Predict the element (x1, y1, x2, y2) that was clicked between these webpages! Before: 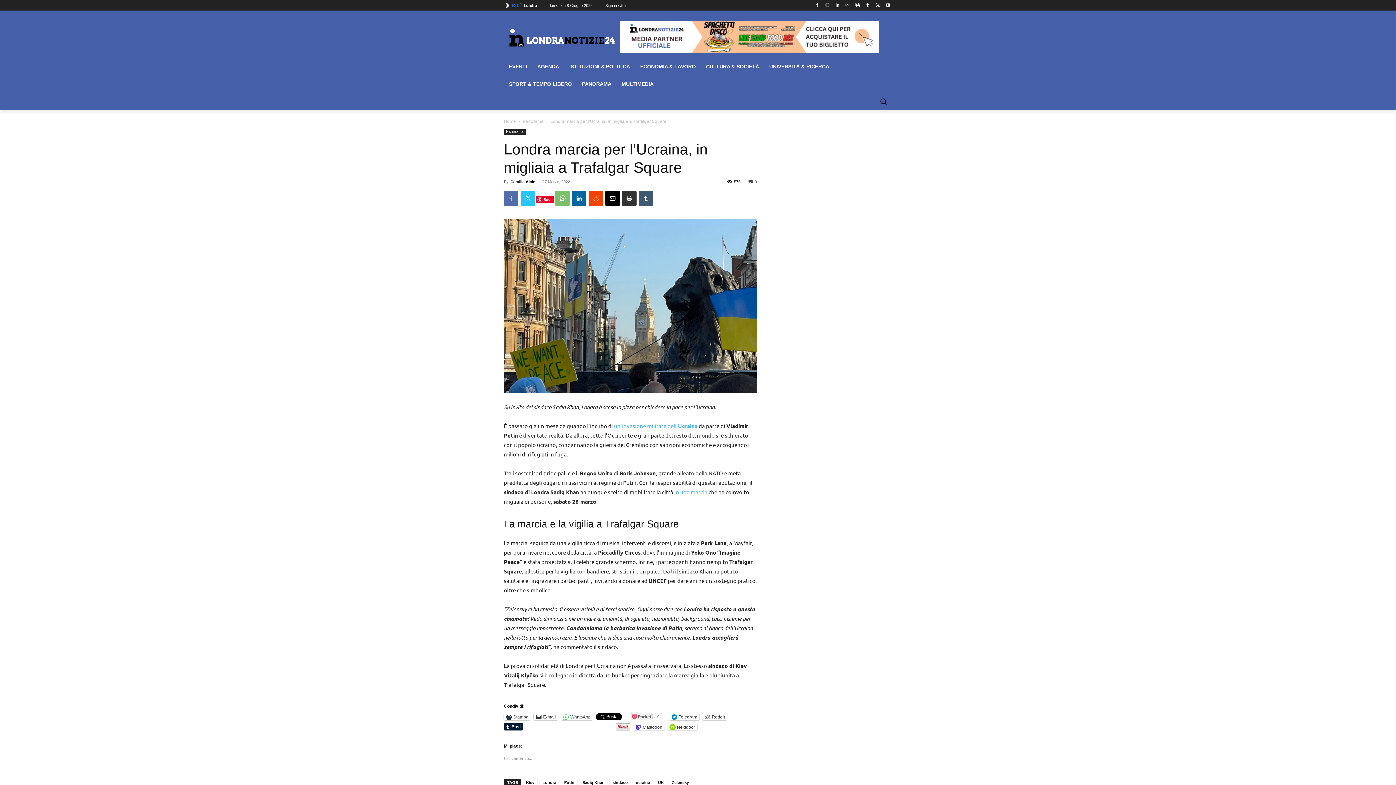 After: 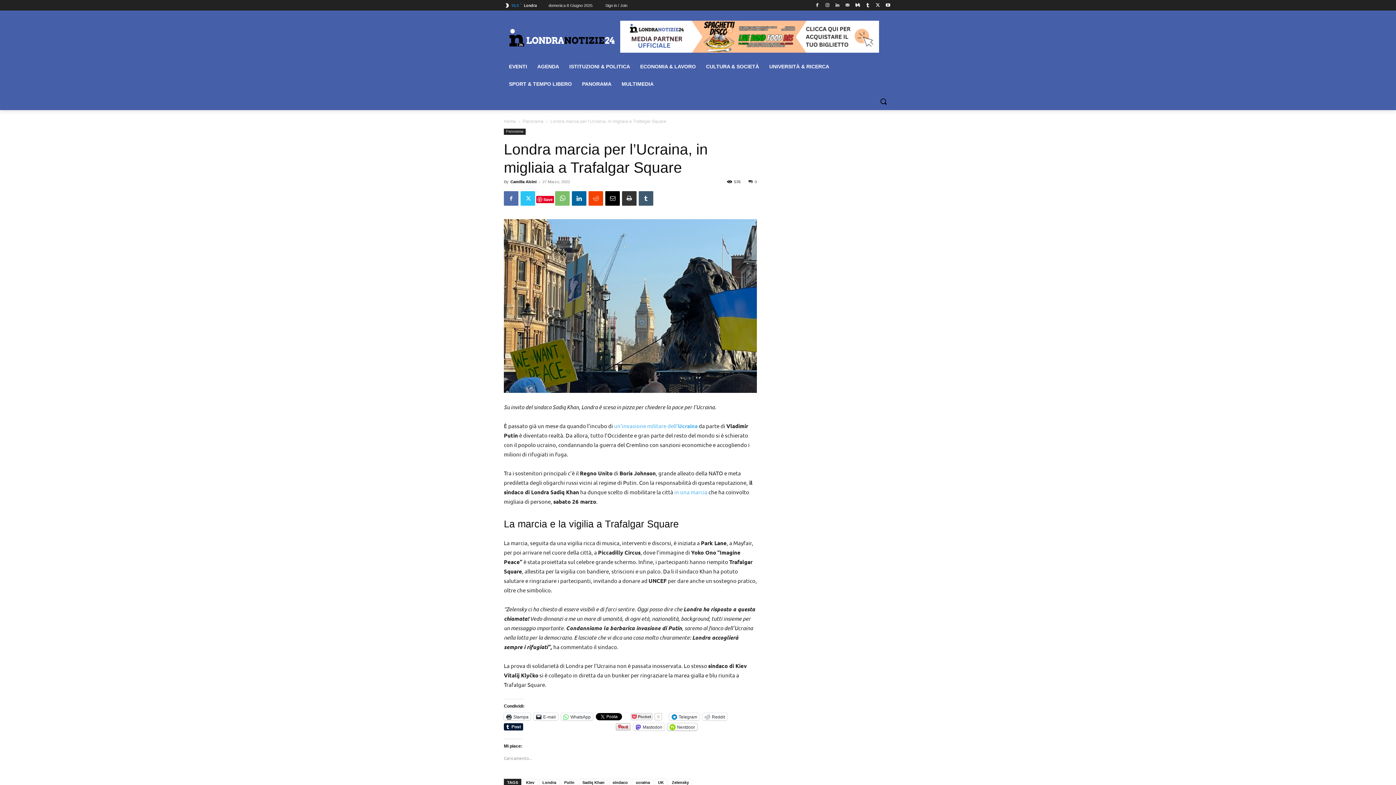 Action: bbox: (667, 723, 697, 730) label: Nextdoor